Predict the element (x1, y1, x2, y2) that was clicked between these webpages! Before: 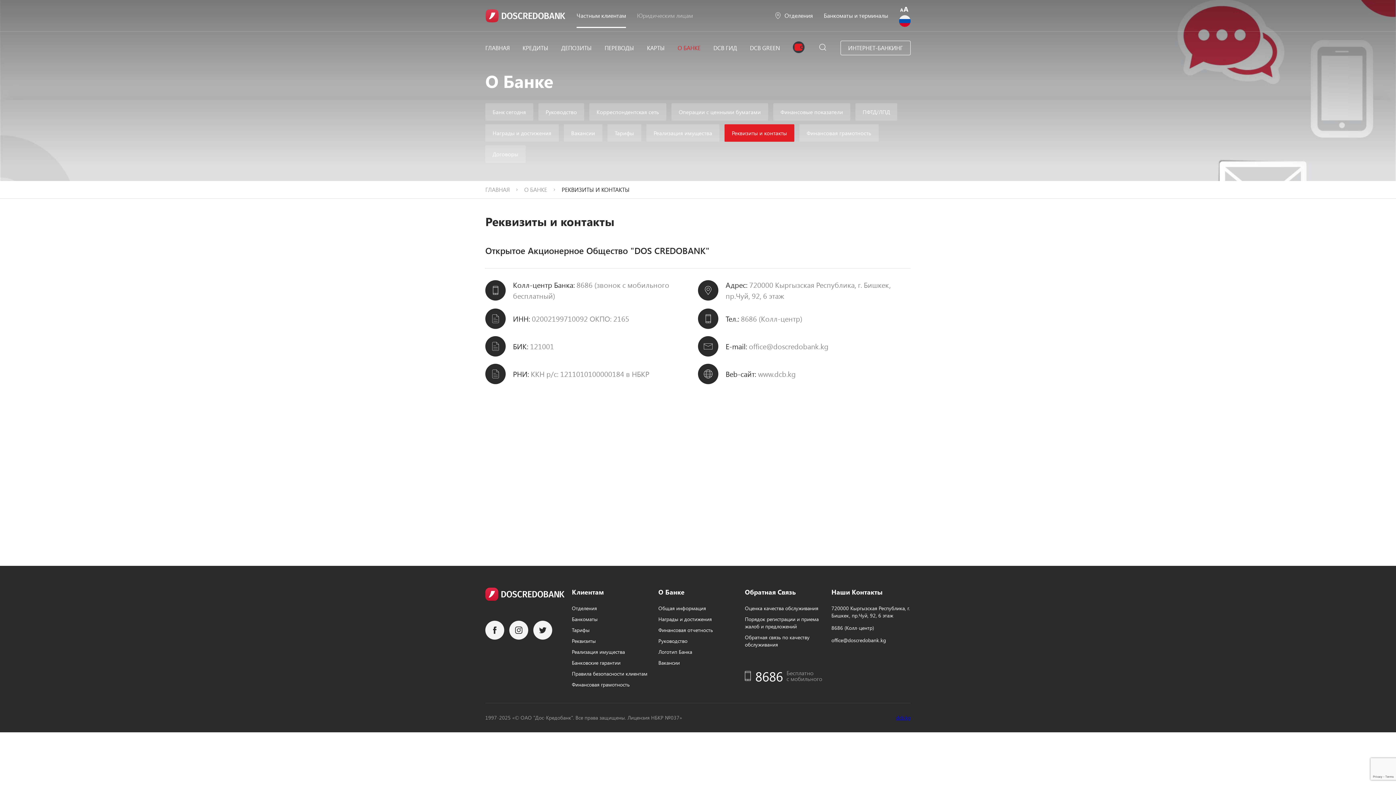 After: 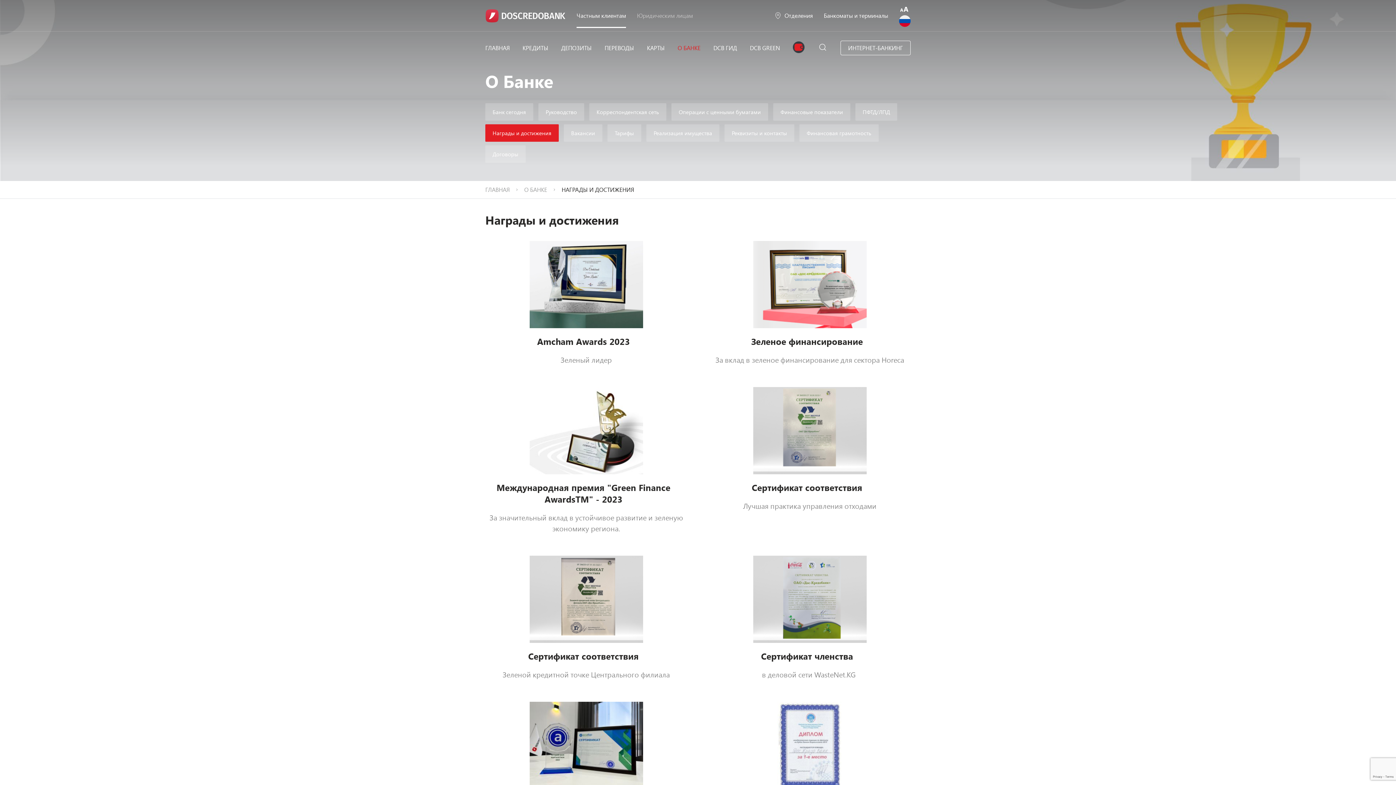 Action: label: Награды и достижения bbox: (658, 616, 712, 622)